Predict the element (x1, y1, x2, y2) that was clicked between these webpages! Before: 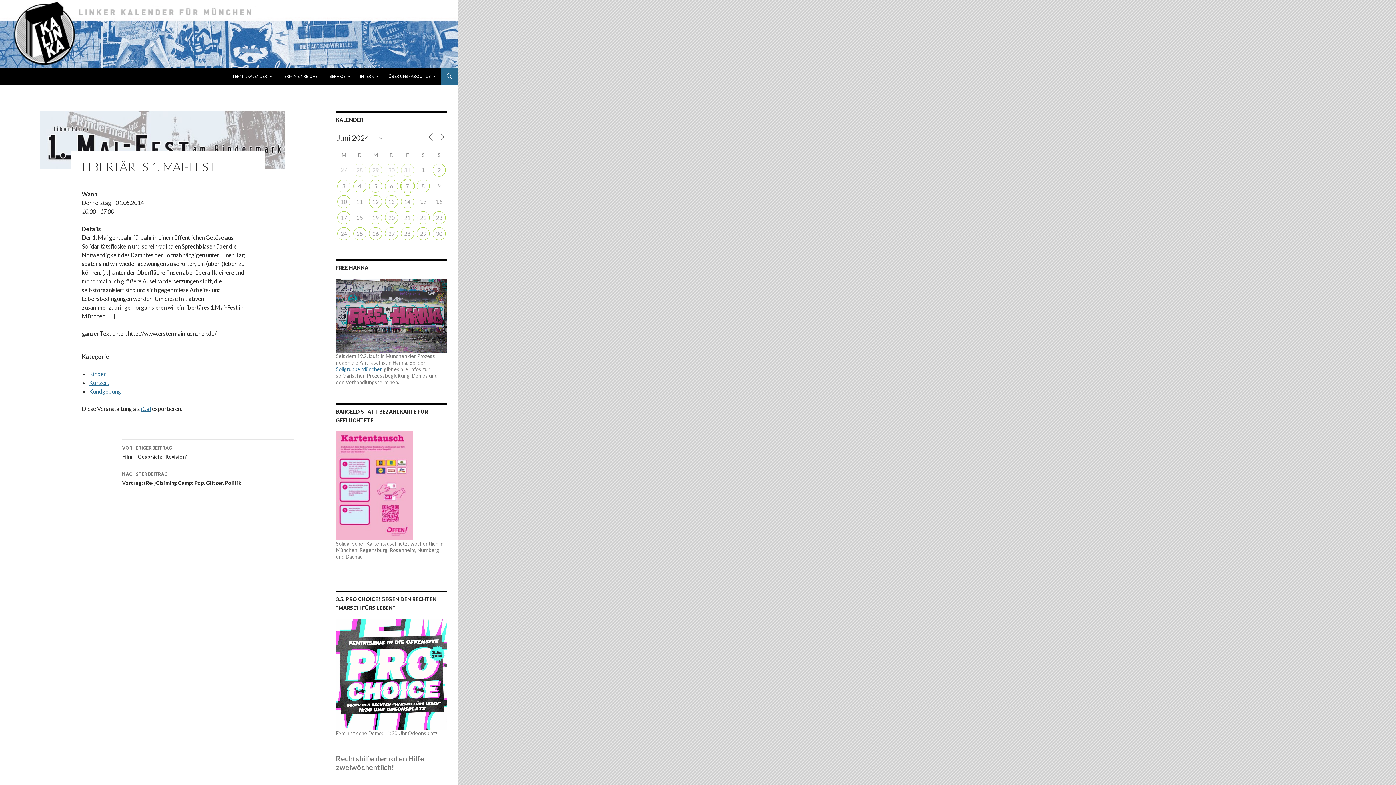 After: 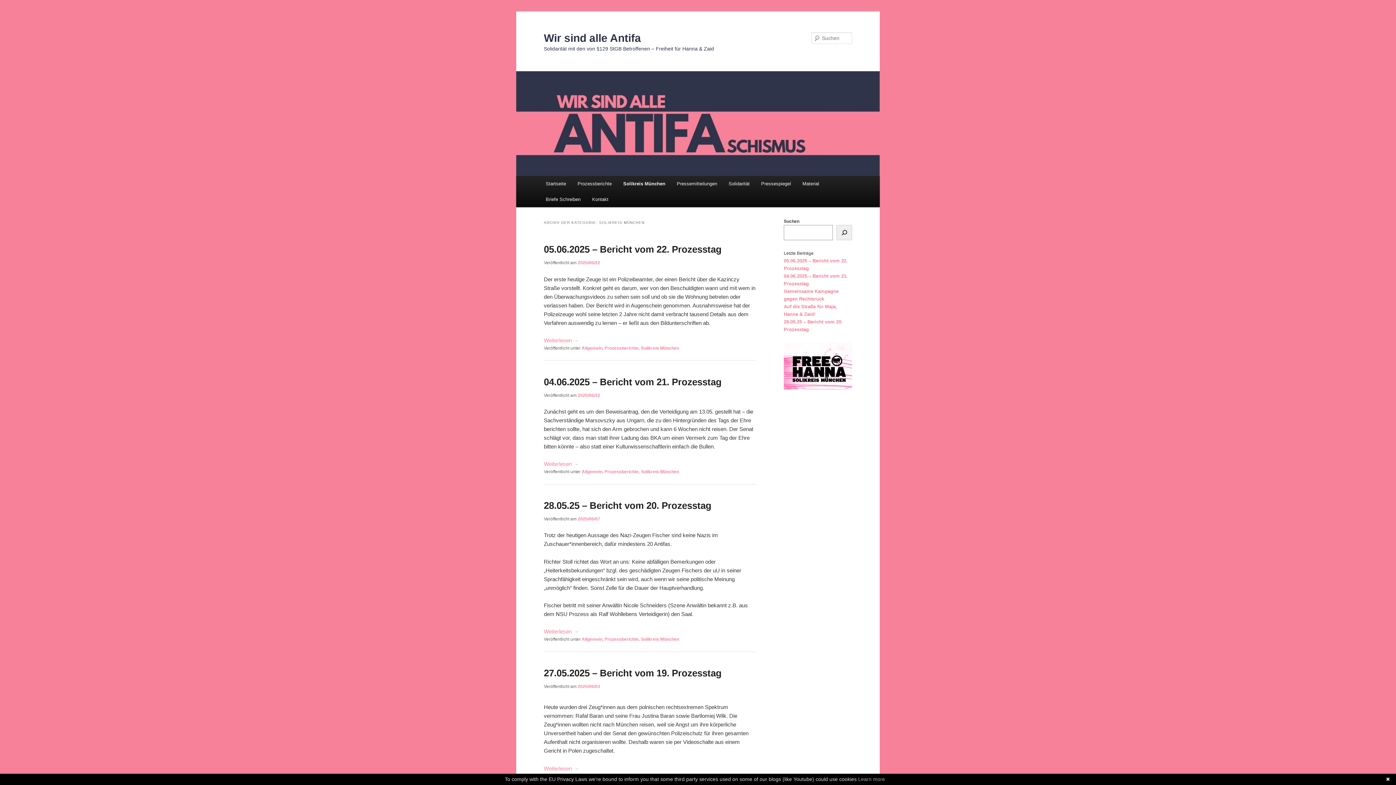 Action: bbox: (336, 366, 382, 372) label: Soligruppe München